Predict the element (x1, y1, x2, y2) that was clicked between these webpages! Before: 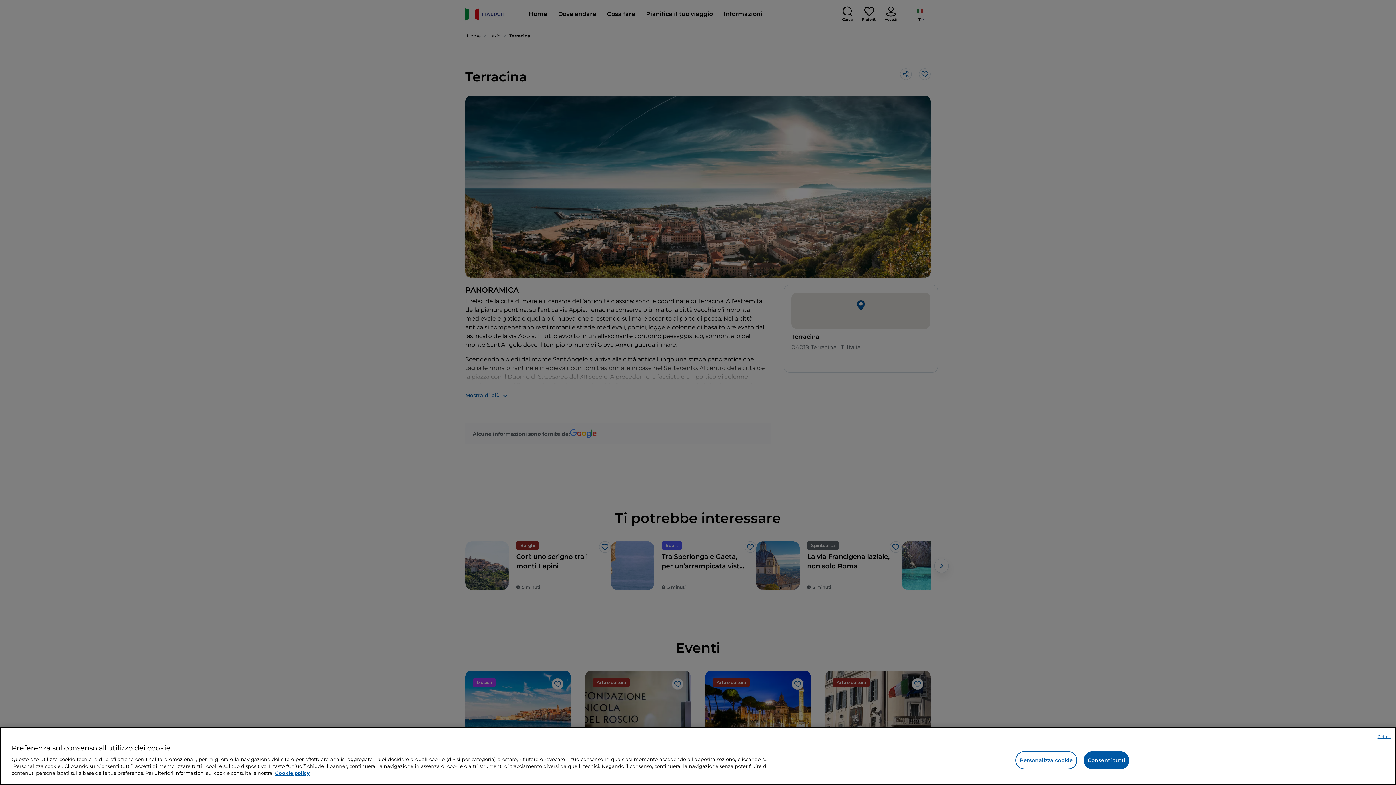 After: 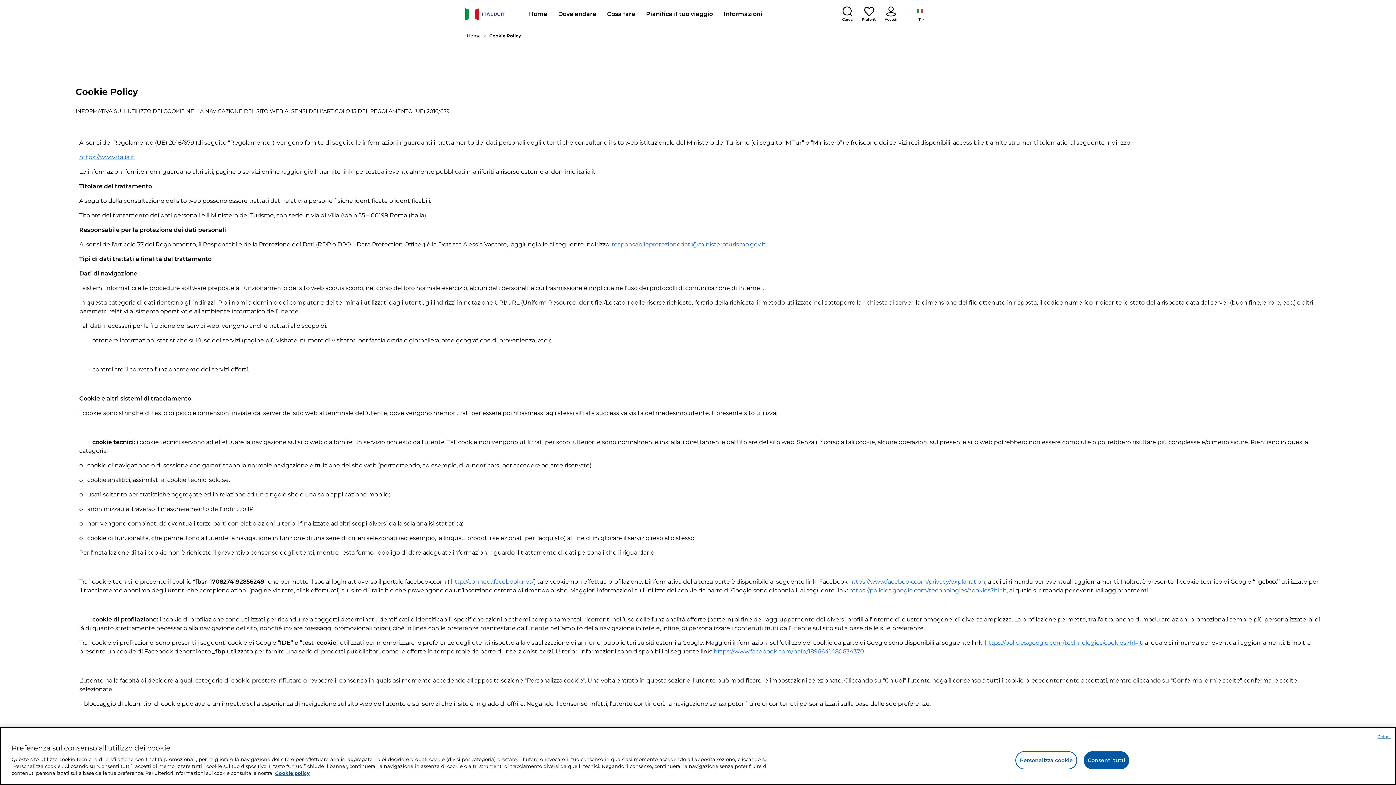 Action: bbox: (275, 770, 309, 776) label: Maggiori informazioni sulla tua privacy e l'utilizzo dei cookie